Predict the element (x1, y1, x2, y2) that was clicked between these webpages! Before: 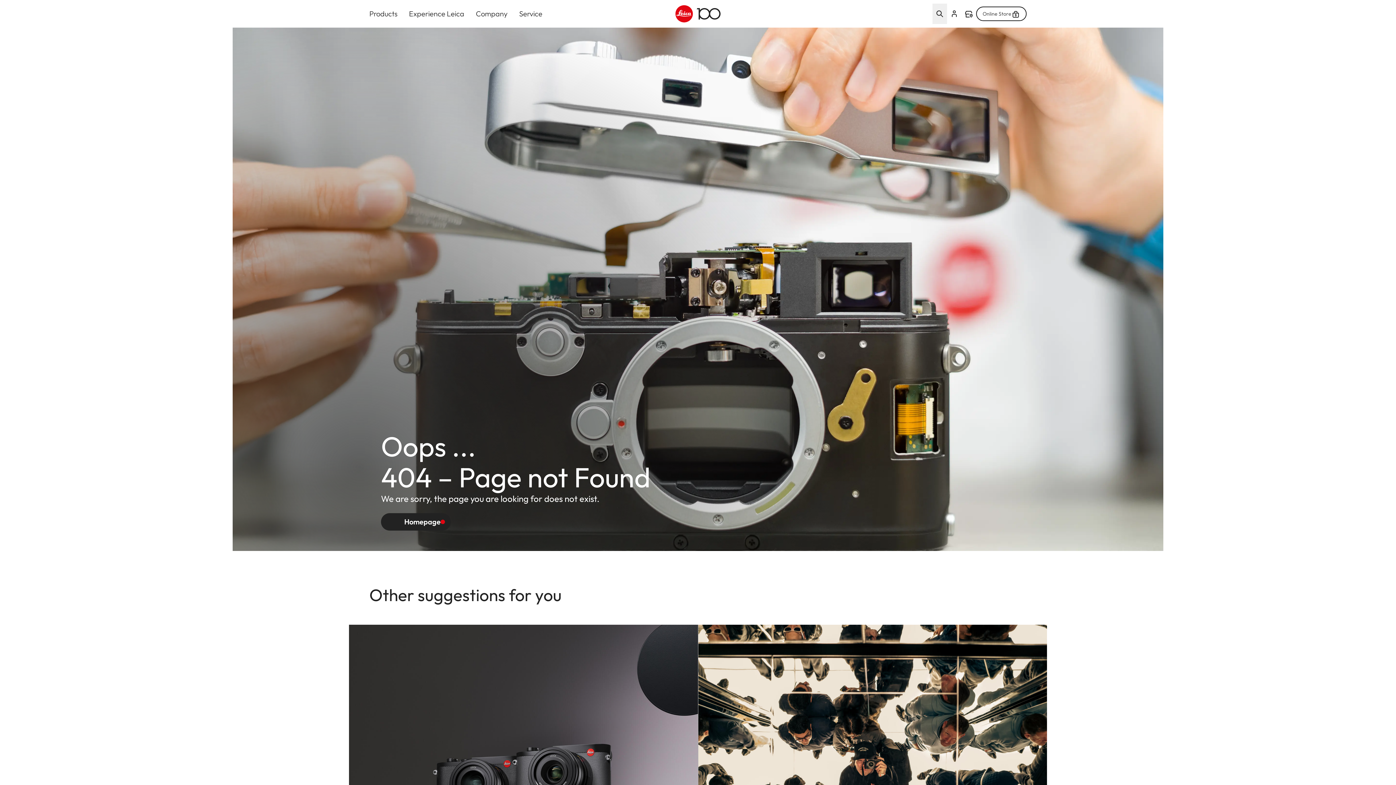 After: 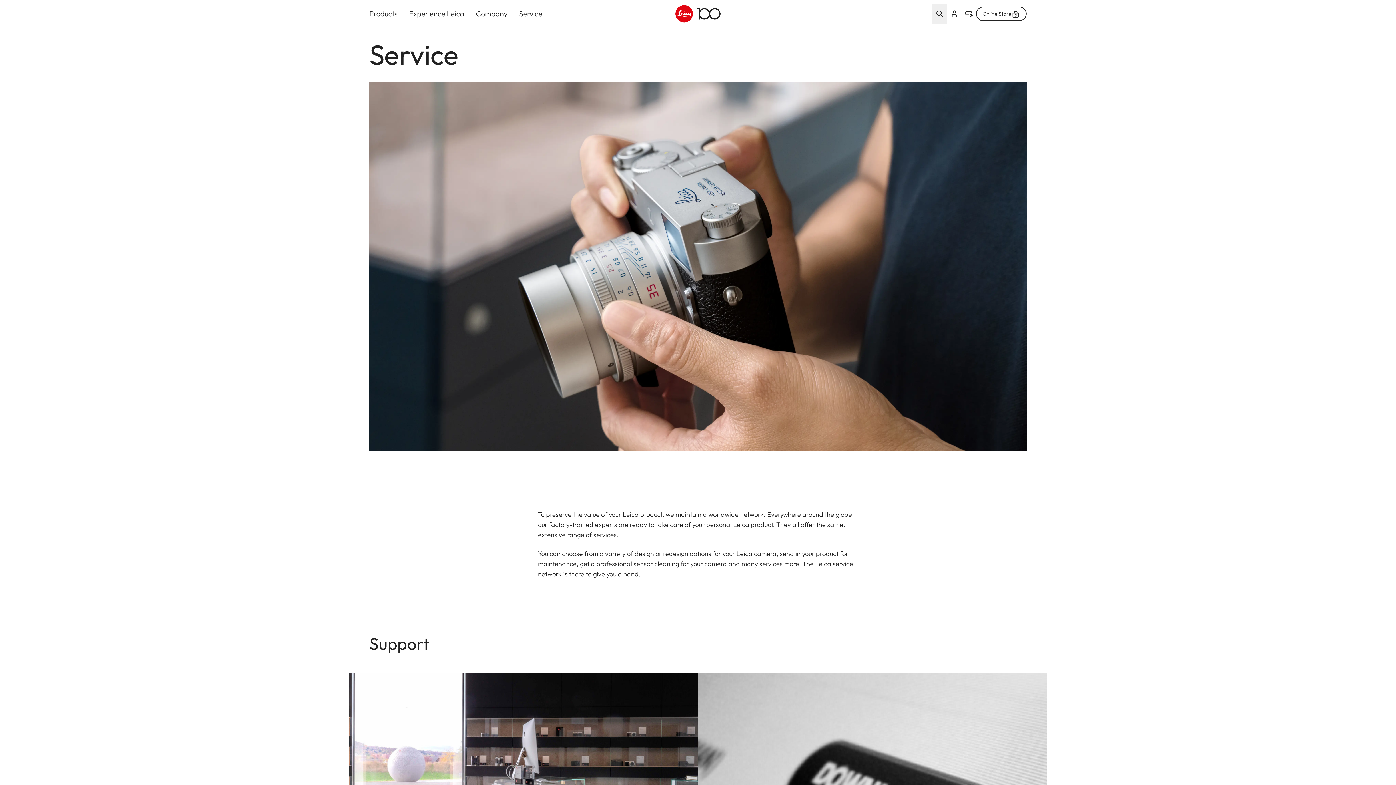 Action: bbox: (519, 0, 542, 27) label: Service